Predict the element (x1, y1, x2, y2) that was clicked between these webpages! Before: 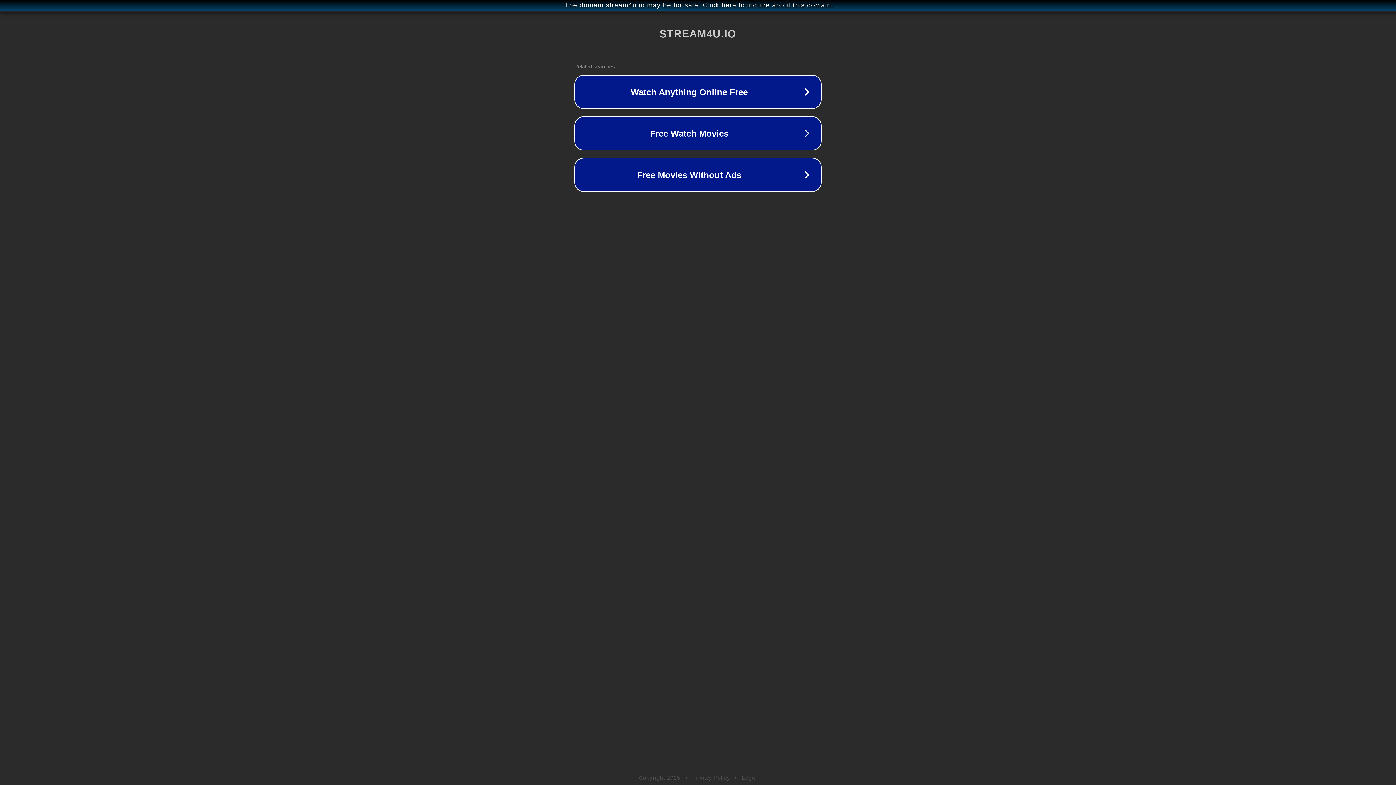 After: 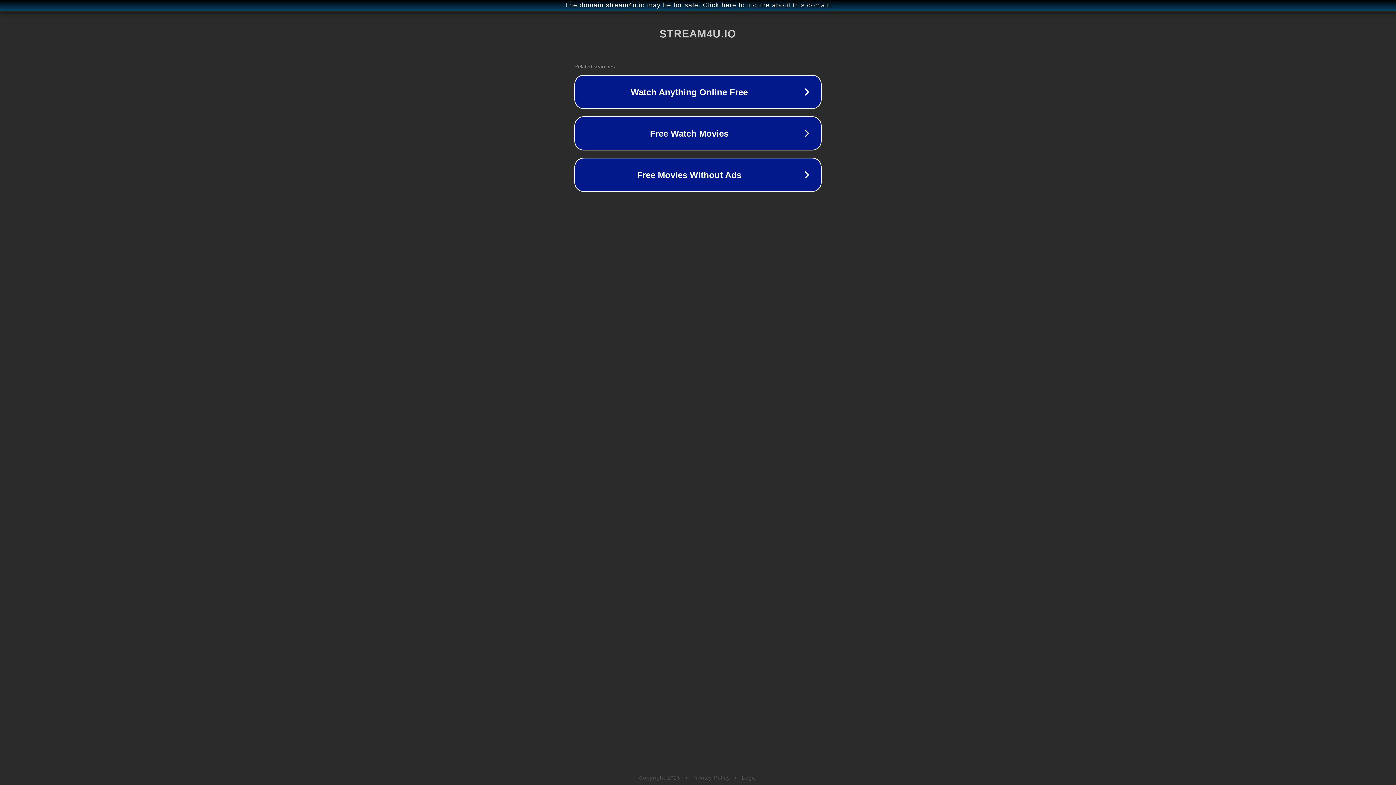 Action: label: Legal bbox: (742, 775, 757, 781)